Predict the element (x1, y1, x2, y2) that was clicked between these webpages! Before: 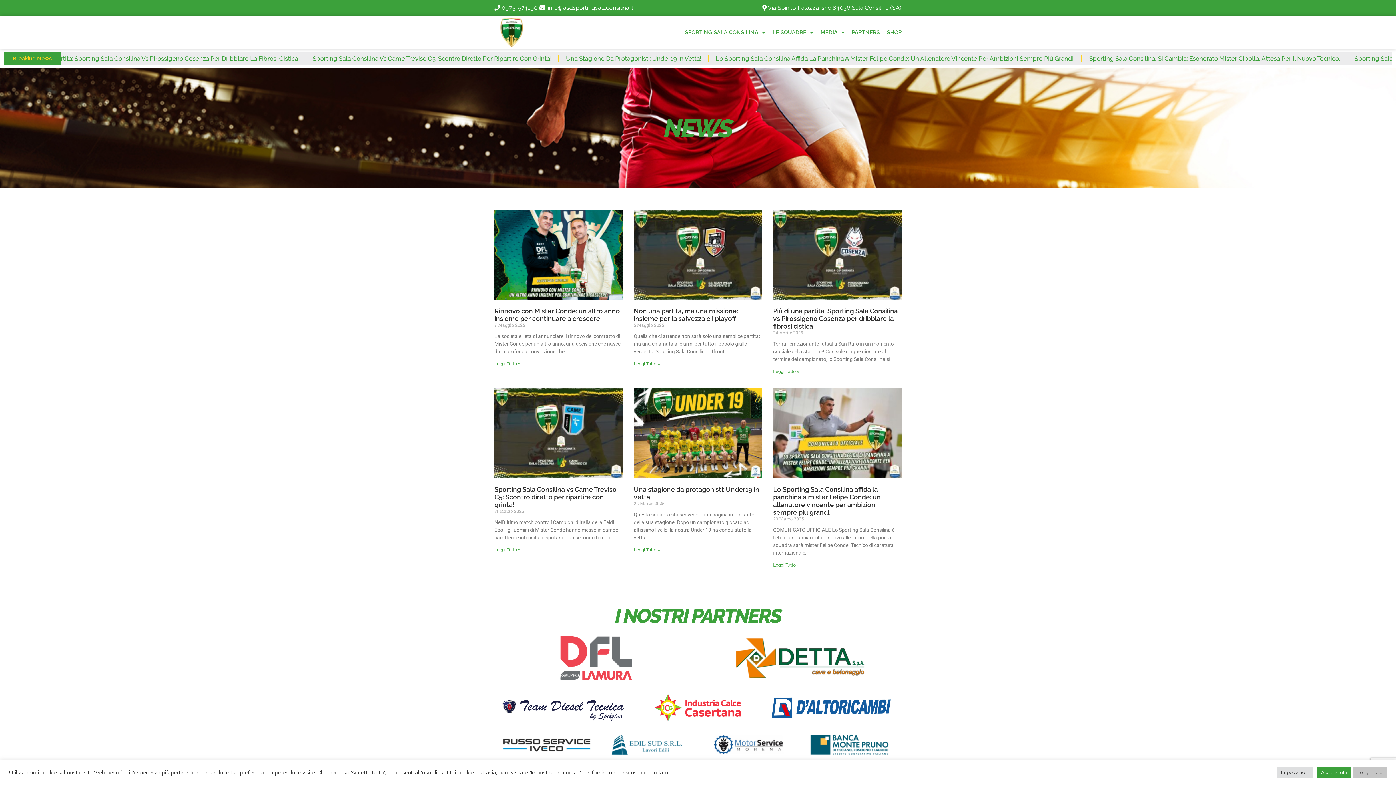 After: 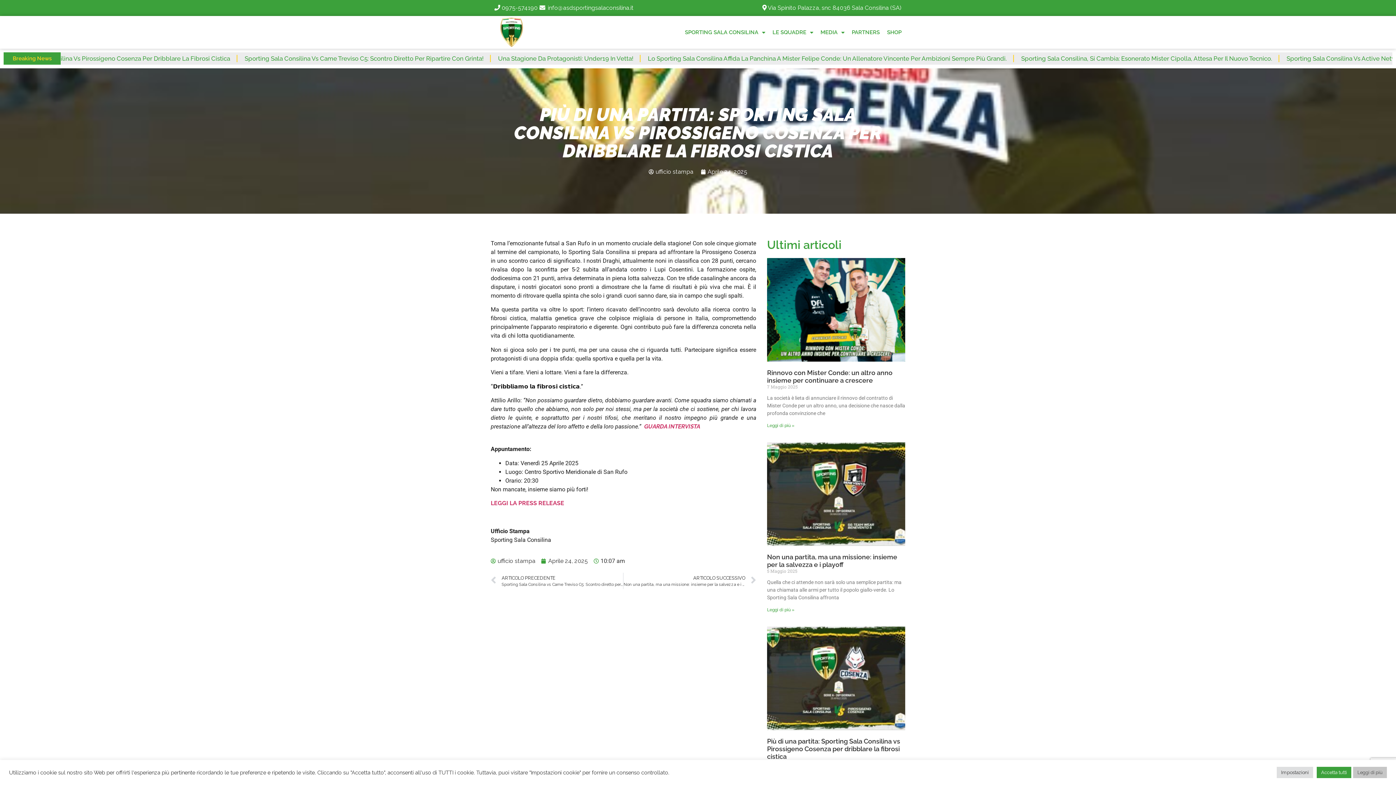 Action: label: Read more about Più di una partita: Sporting Sala Consilina vs Pirossigeno Cosenza per dribblare la fibrosi cistica bbox: (773, 369, 799, 374)